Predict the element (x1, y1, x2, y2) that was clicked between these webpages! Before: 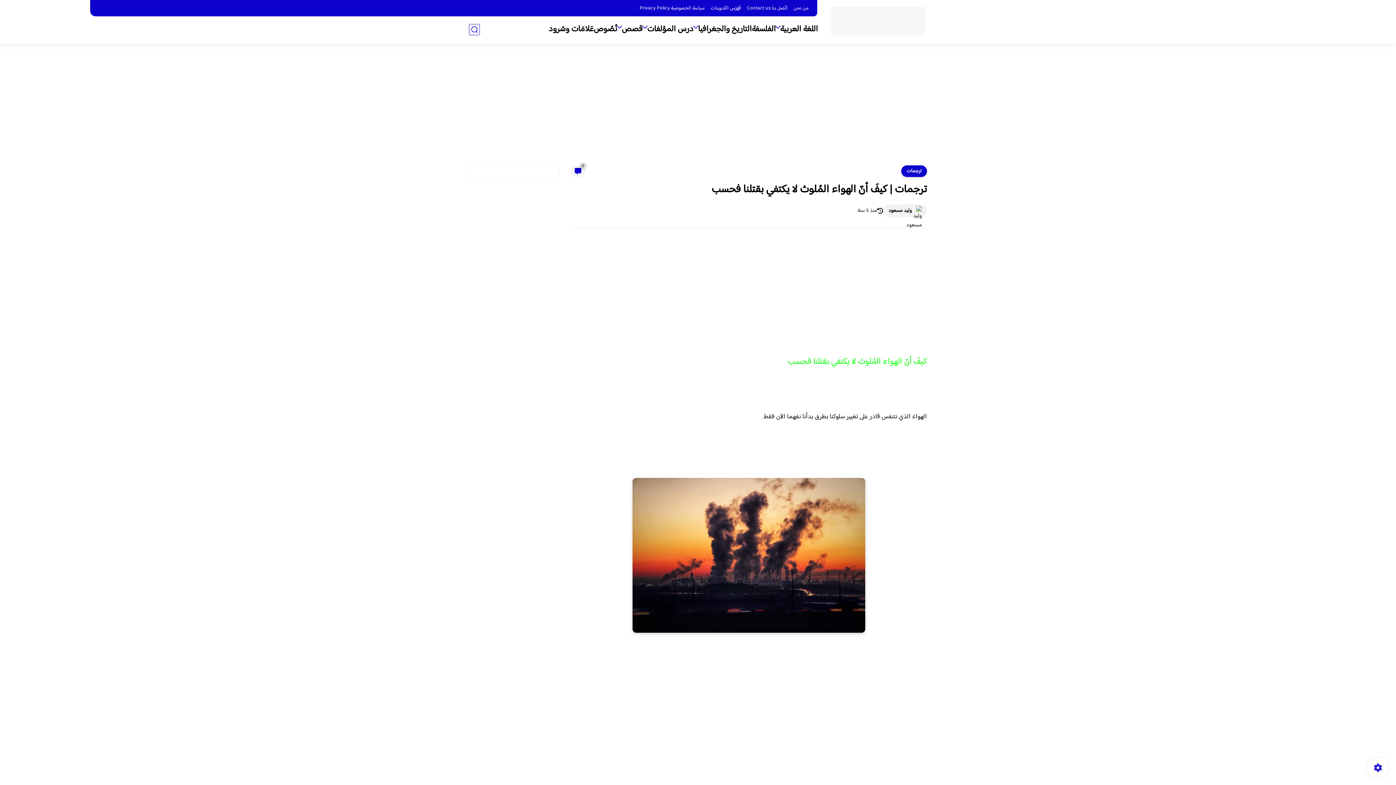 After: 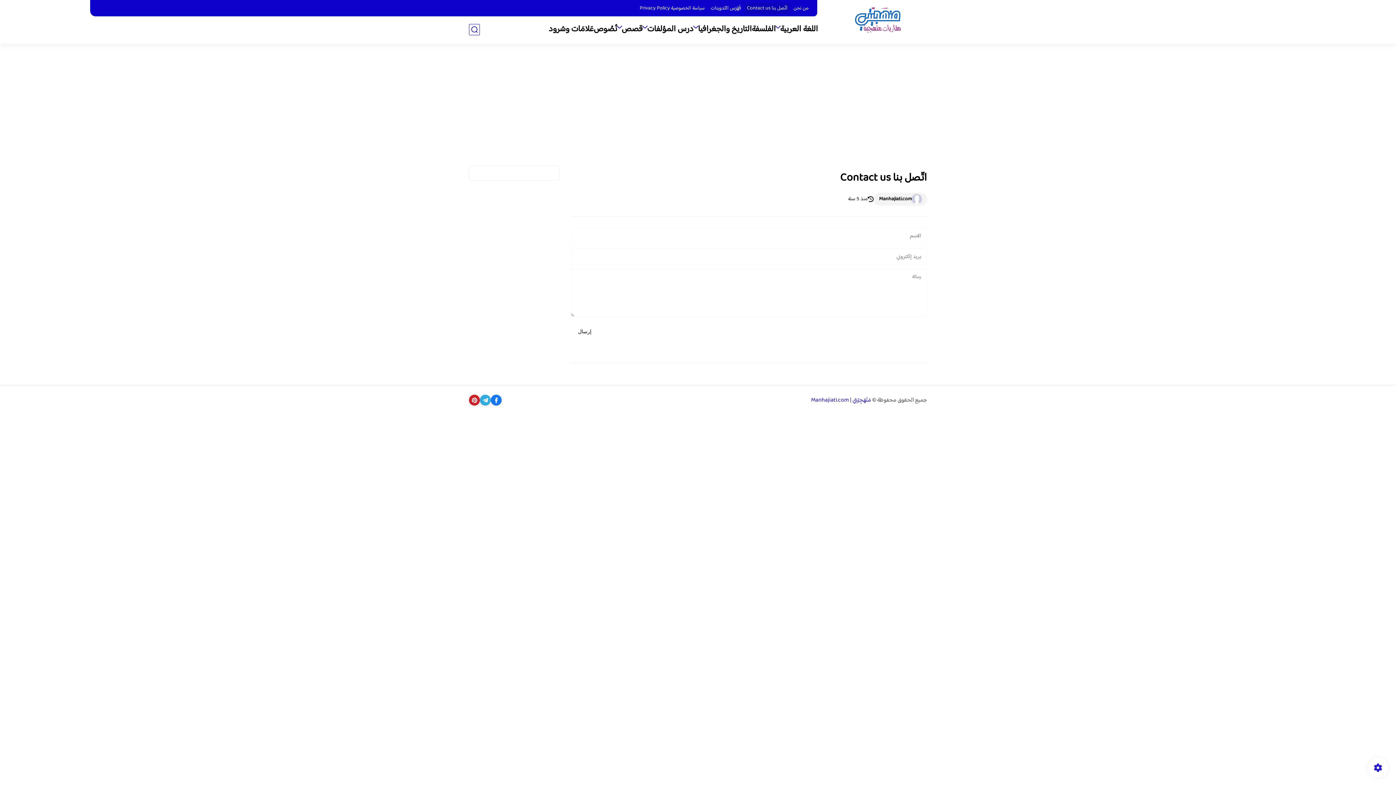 Action: bbox: (744, 2, 790, 13) label: اتّصل بنا Contact us